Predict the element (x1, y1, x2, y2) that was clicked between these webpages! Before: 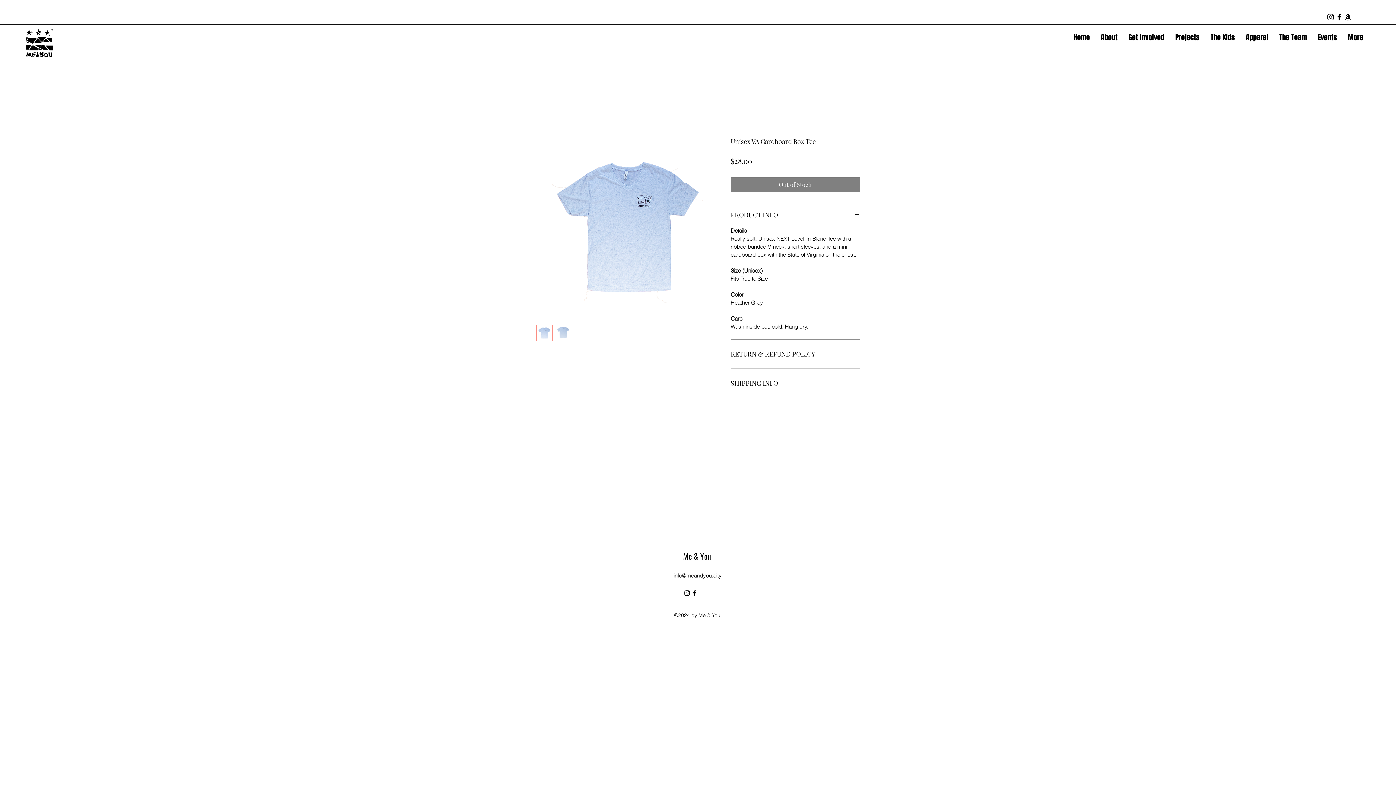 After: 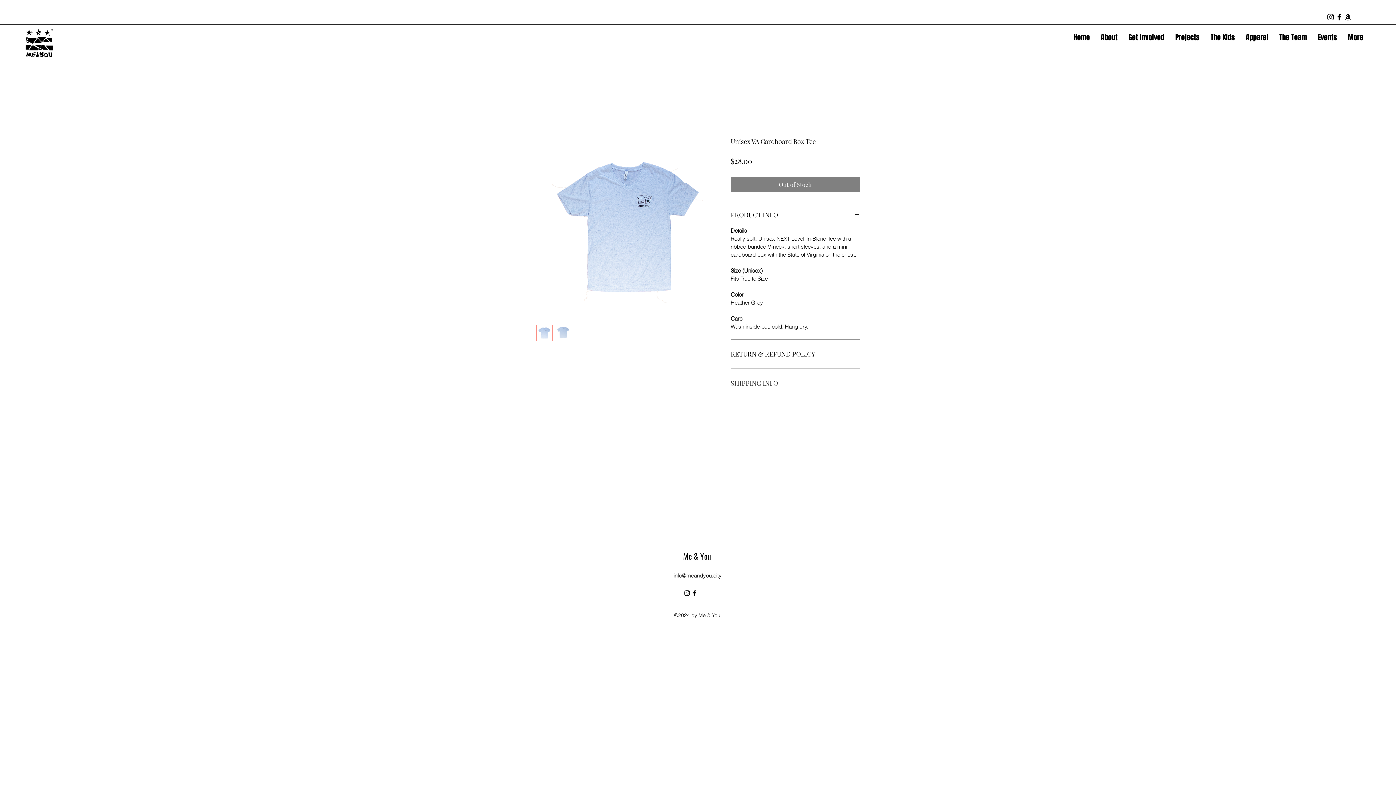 Action: bbox: (730, 377, 860, 389) label: SHIPPING INFO